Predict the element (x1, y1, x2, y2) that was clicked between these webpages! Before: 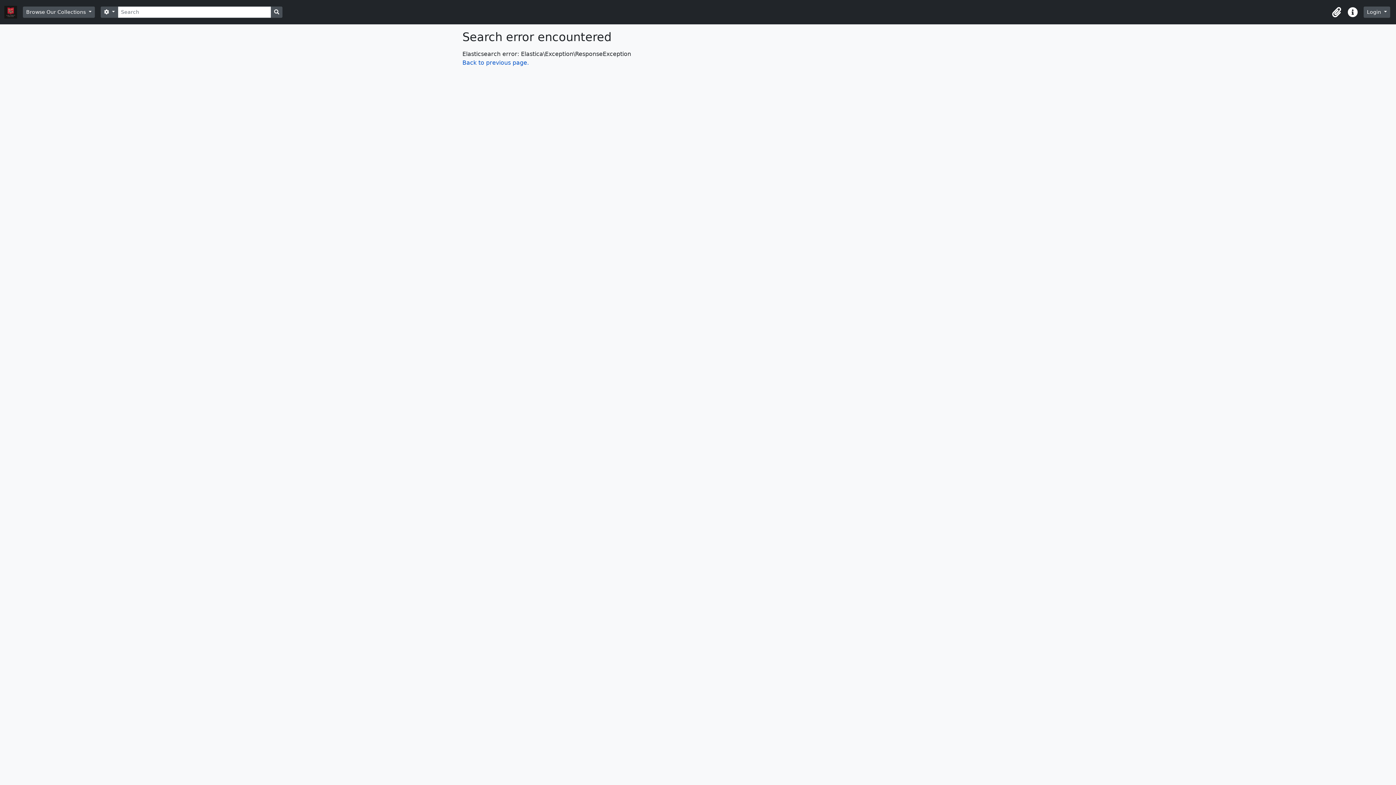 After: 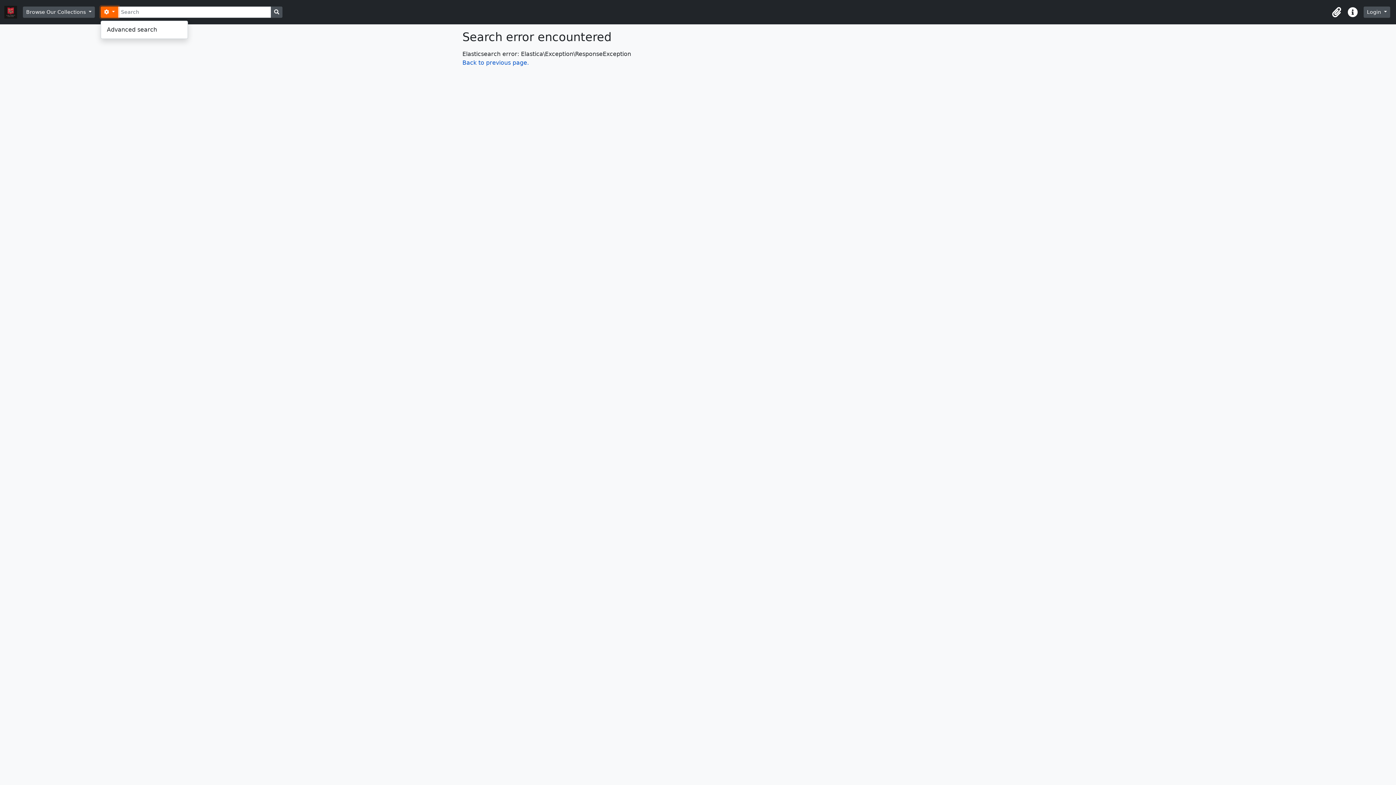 Action: bbox: (100, 6, 118, 17) label:  
Search options